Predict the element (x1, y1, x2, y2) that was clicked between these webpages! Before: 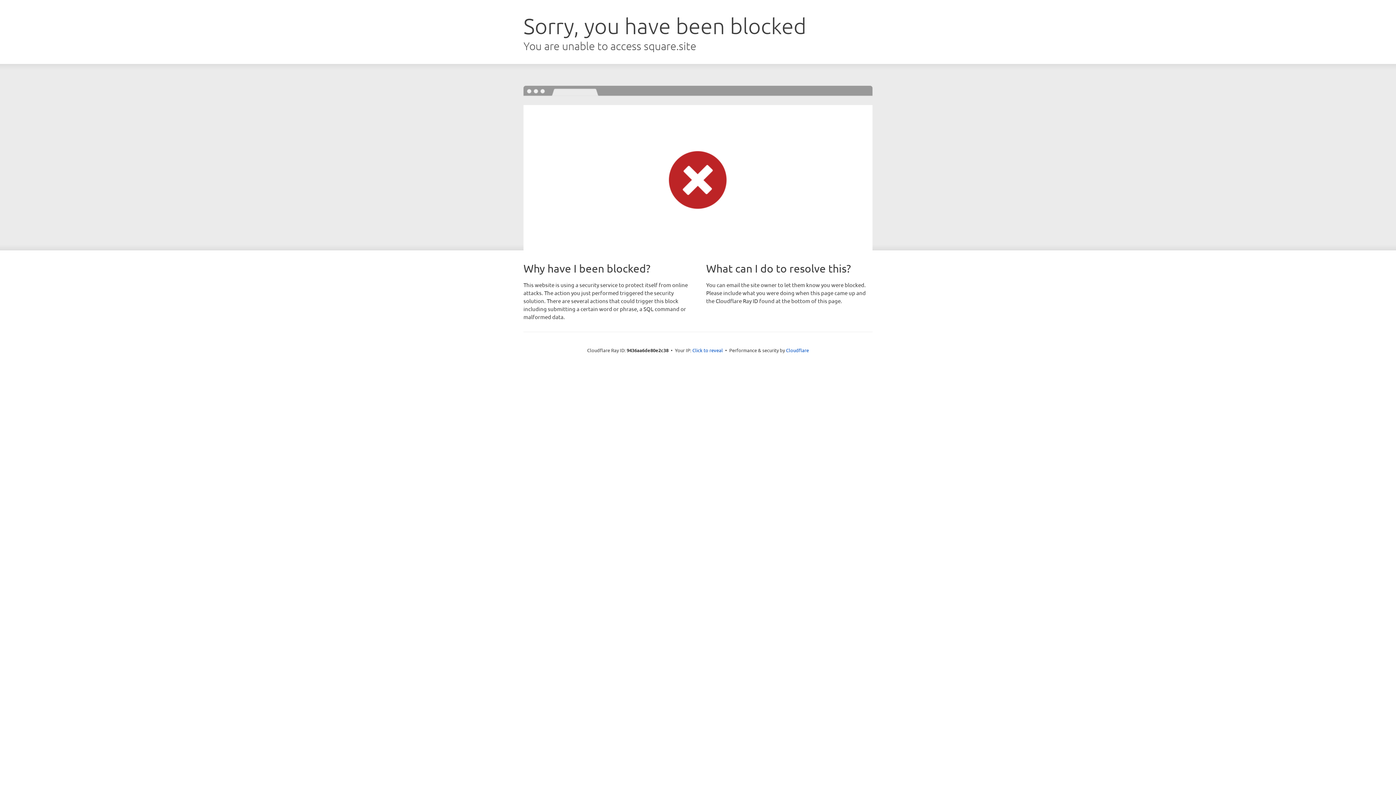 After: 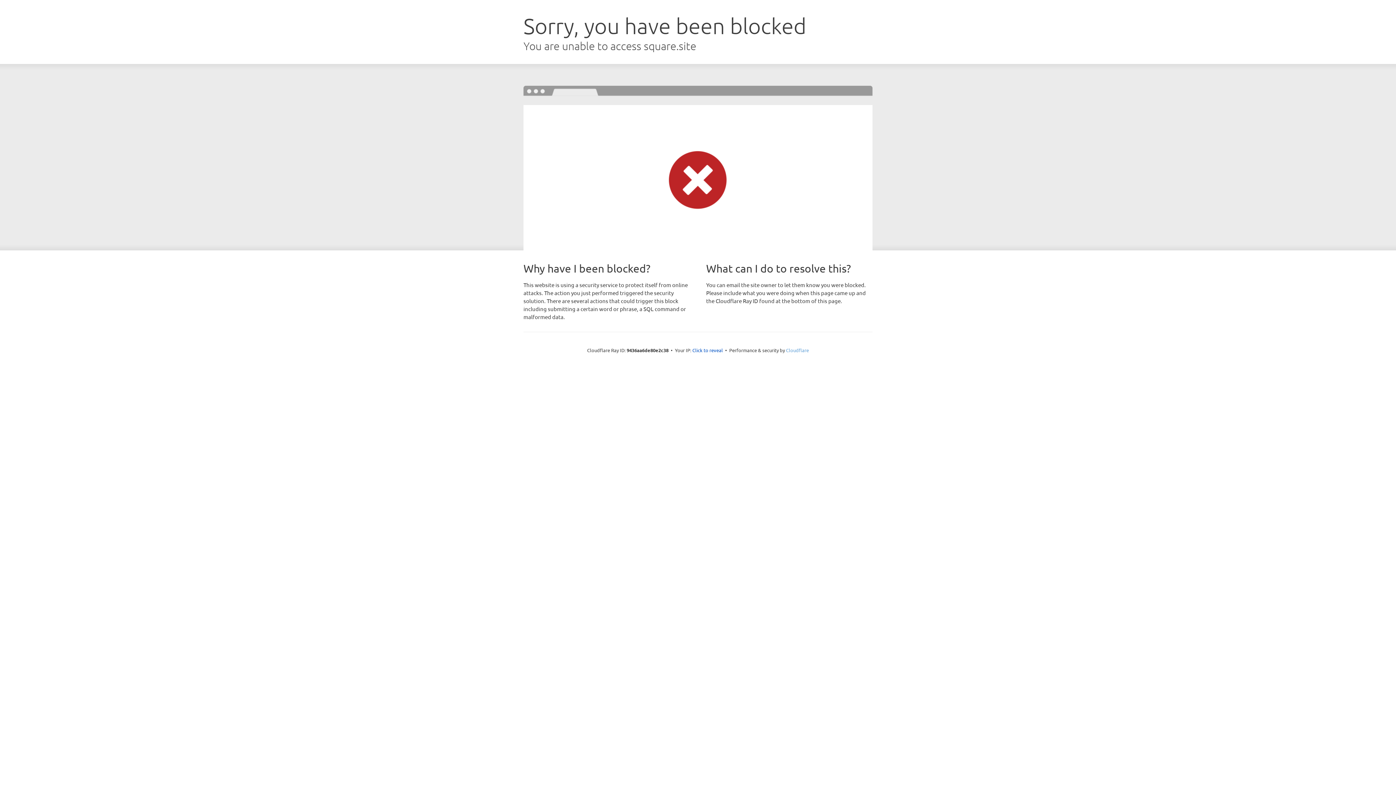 Action: bbox: (786, 347, 809, 353) label: Cloudflare